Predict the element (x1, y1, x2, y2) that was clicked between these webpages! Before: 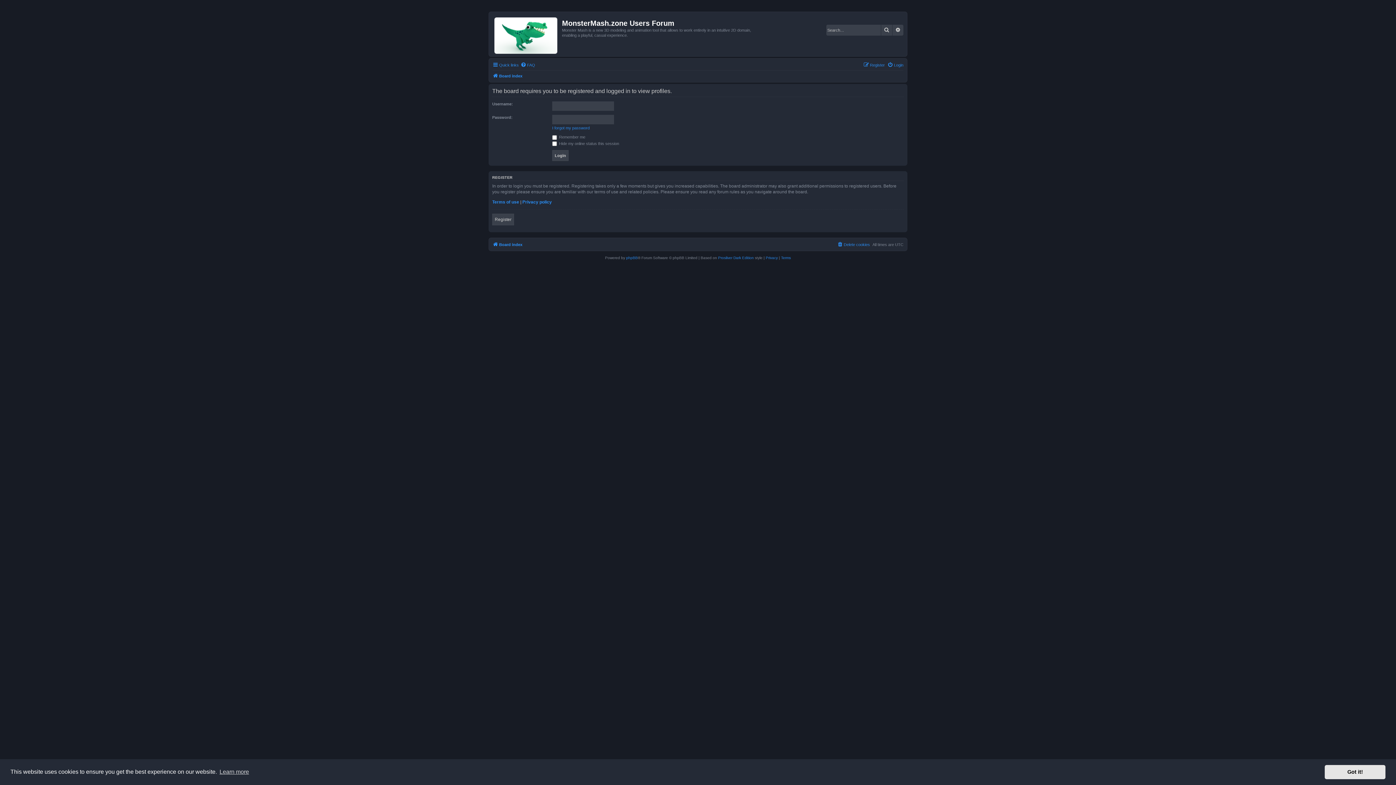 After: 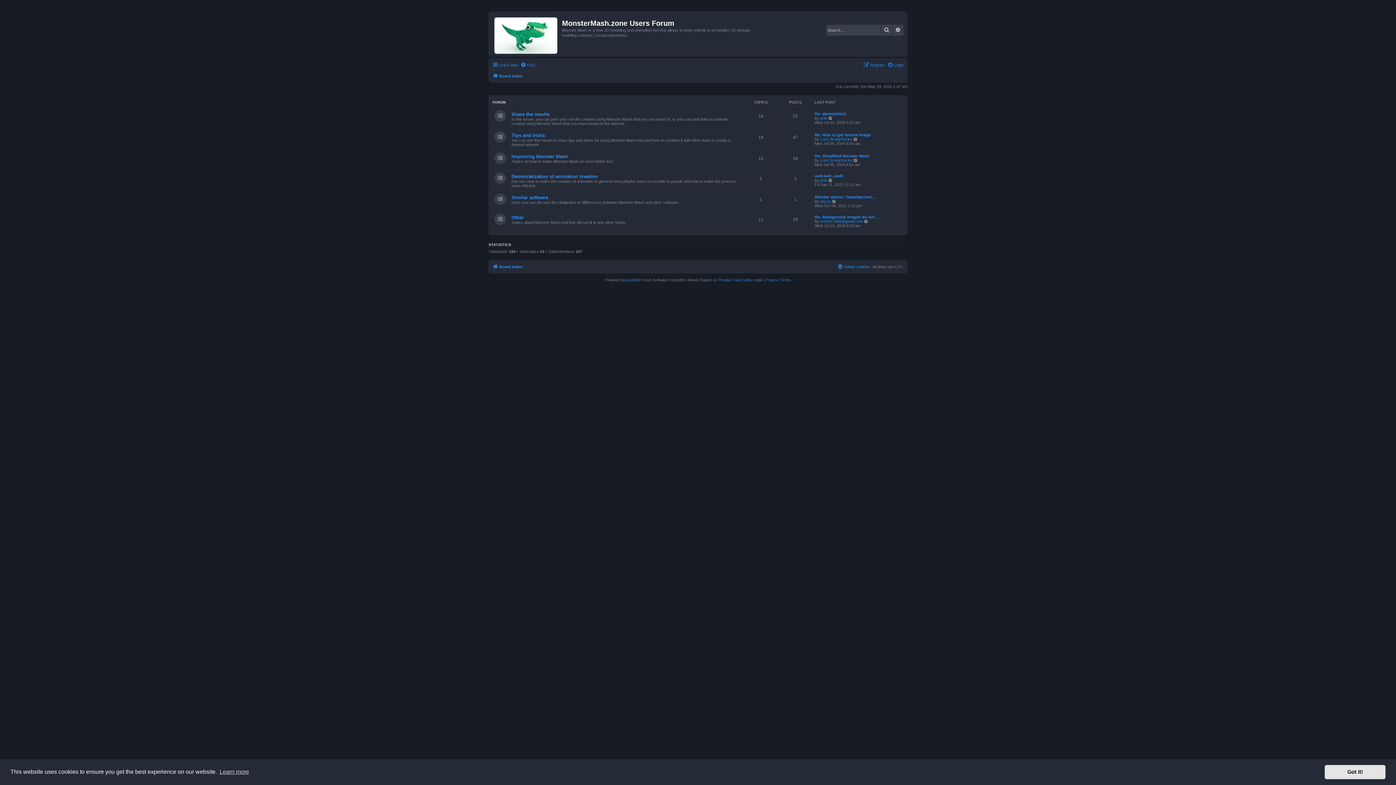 Action: label: Board index bbox: (492, 240, 522, 248)